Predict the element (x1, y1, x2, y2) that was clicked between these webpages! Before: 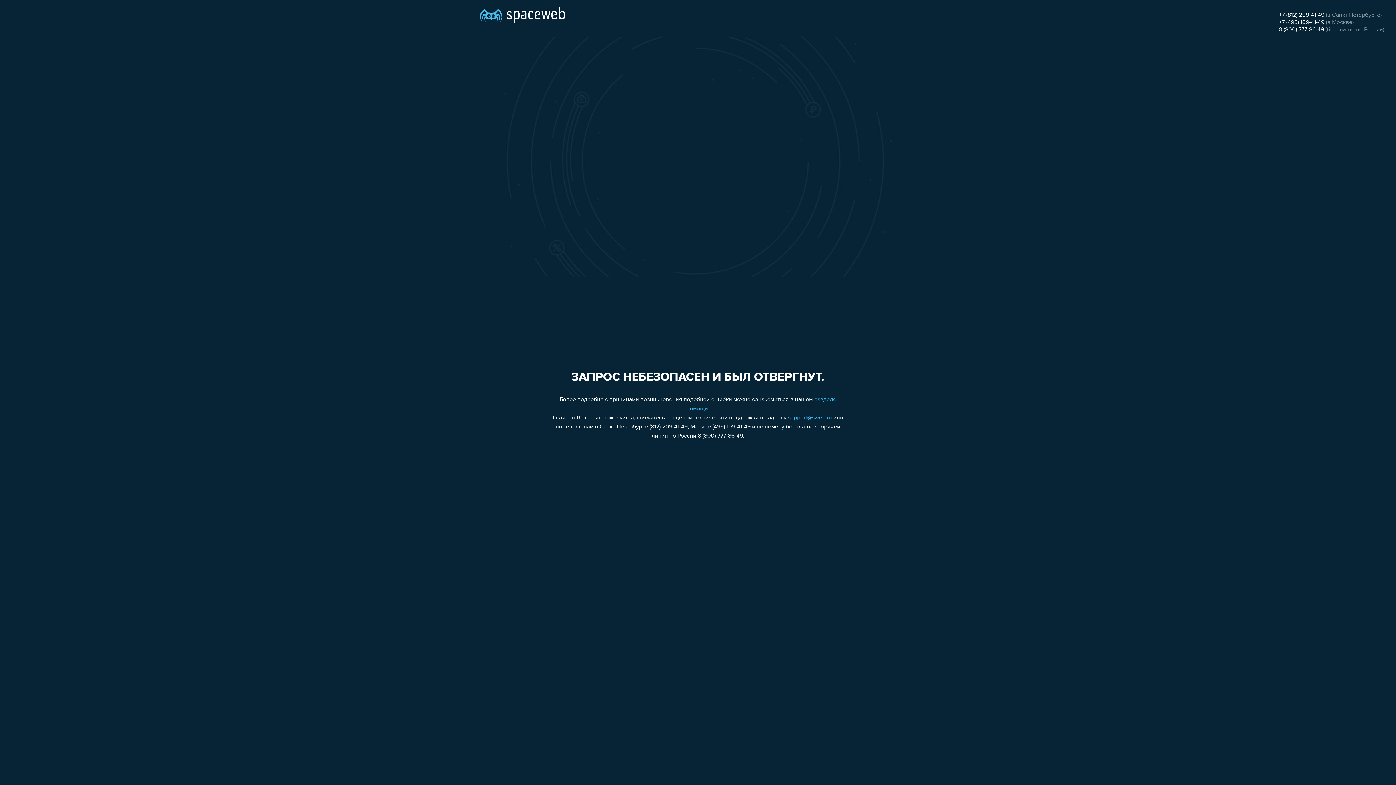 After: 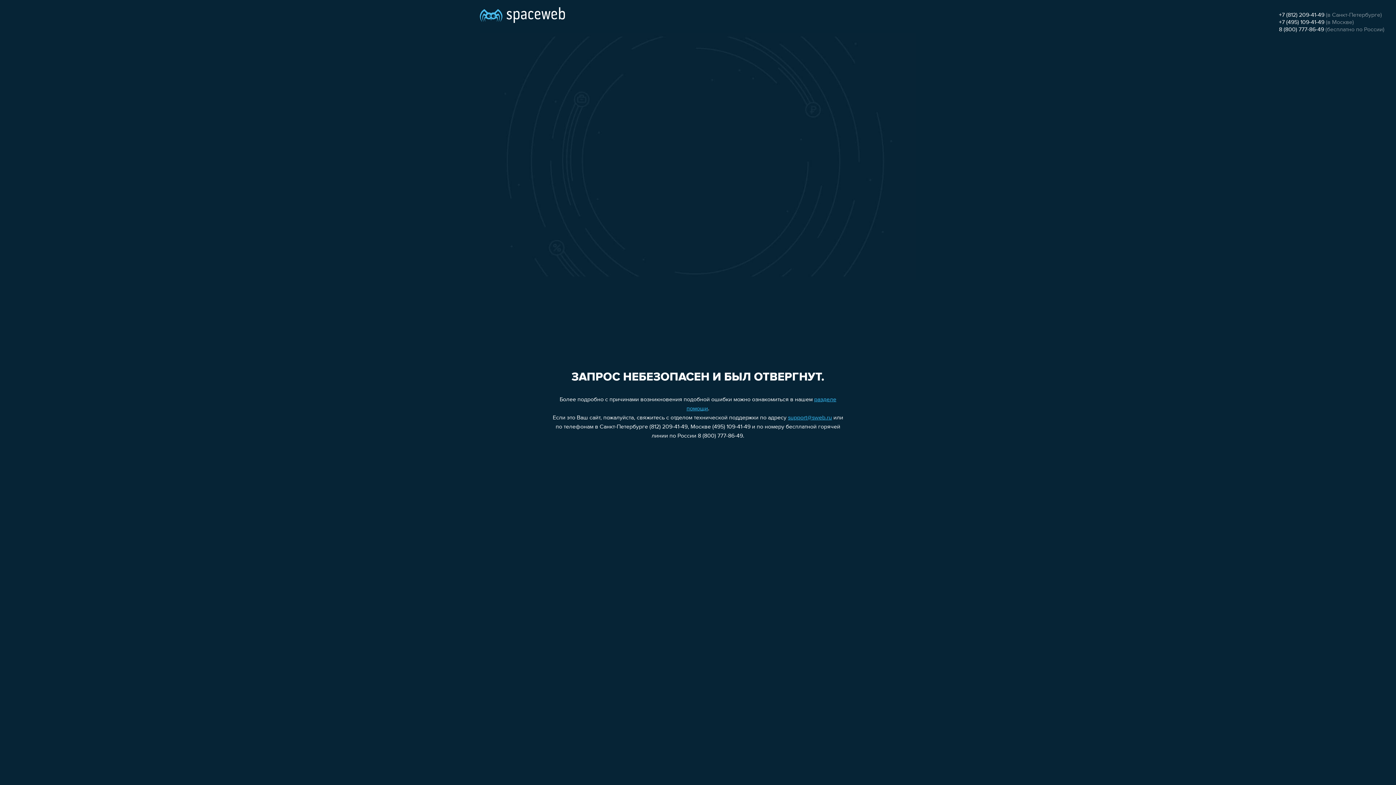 Action: bbox: (1279, 19, 1324, 25) label: +7 (495) 109-41-49